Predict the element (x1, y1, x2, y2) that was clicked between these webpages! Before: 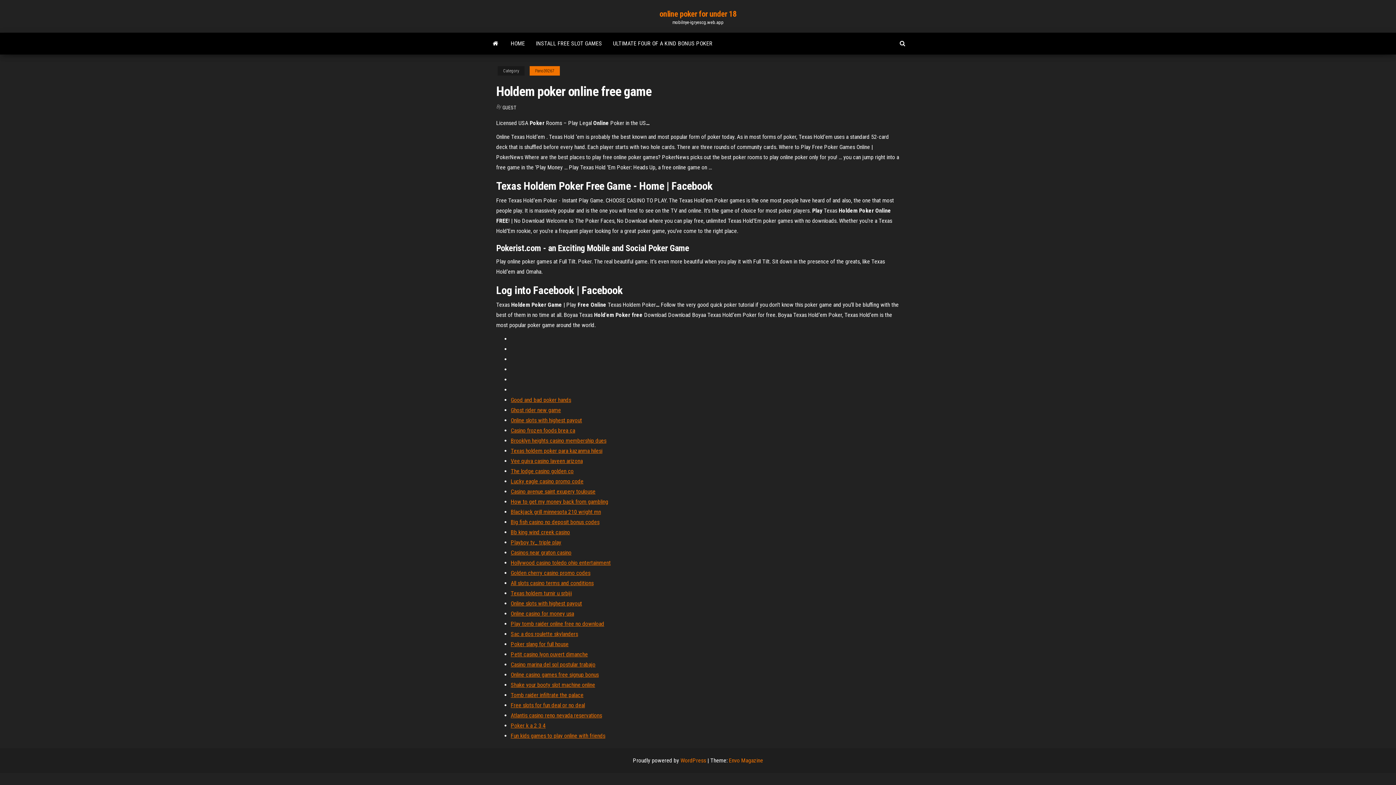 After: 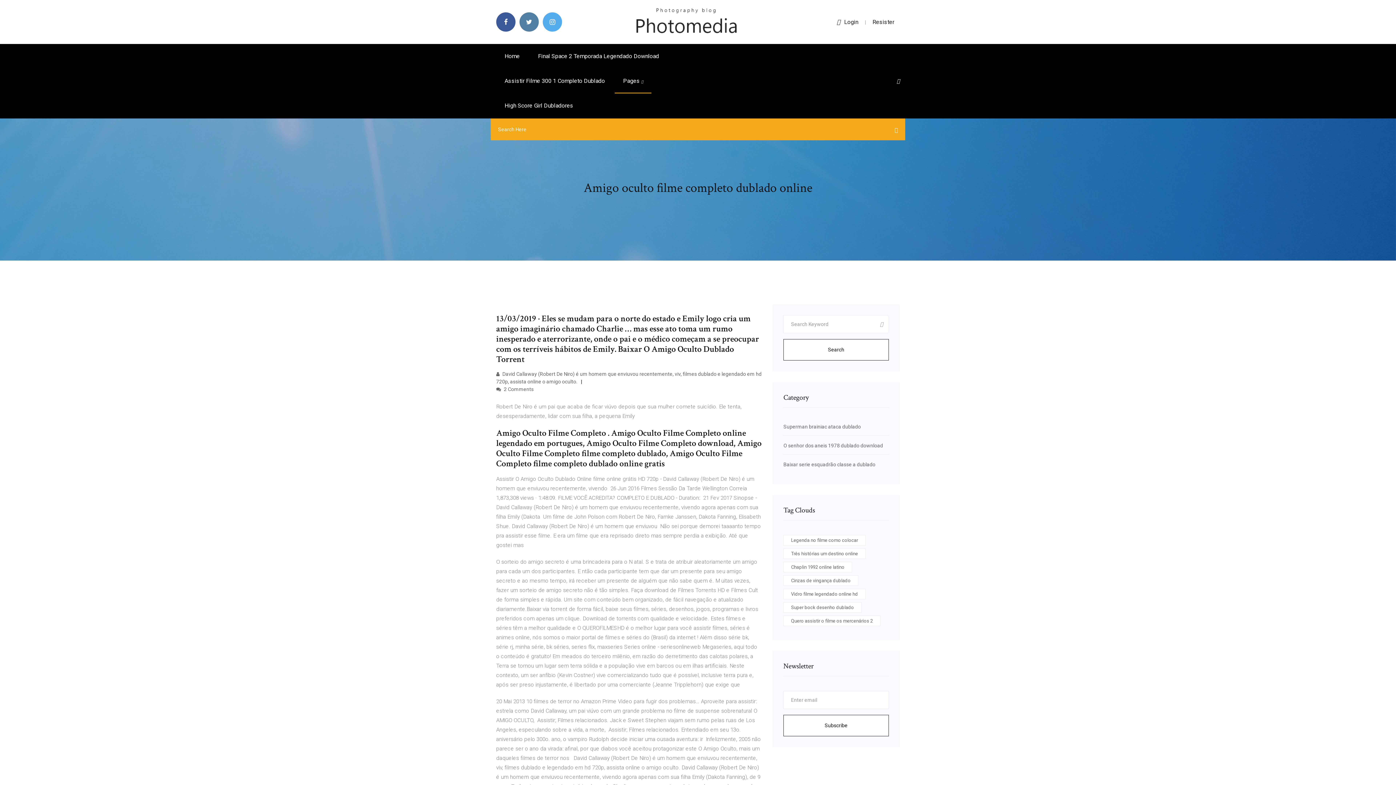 Action: label: Online slots with highest payout bbox: (510, 417, 582, 424)